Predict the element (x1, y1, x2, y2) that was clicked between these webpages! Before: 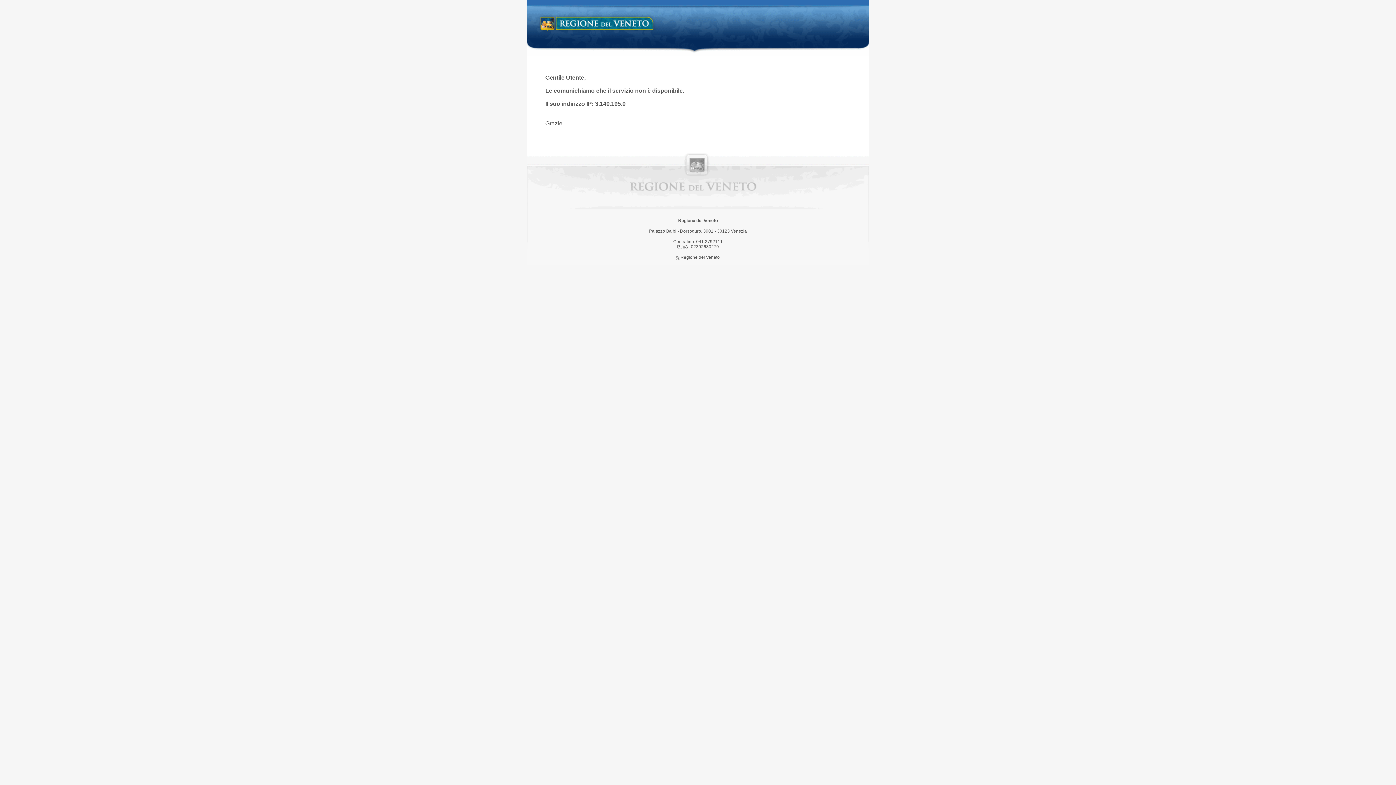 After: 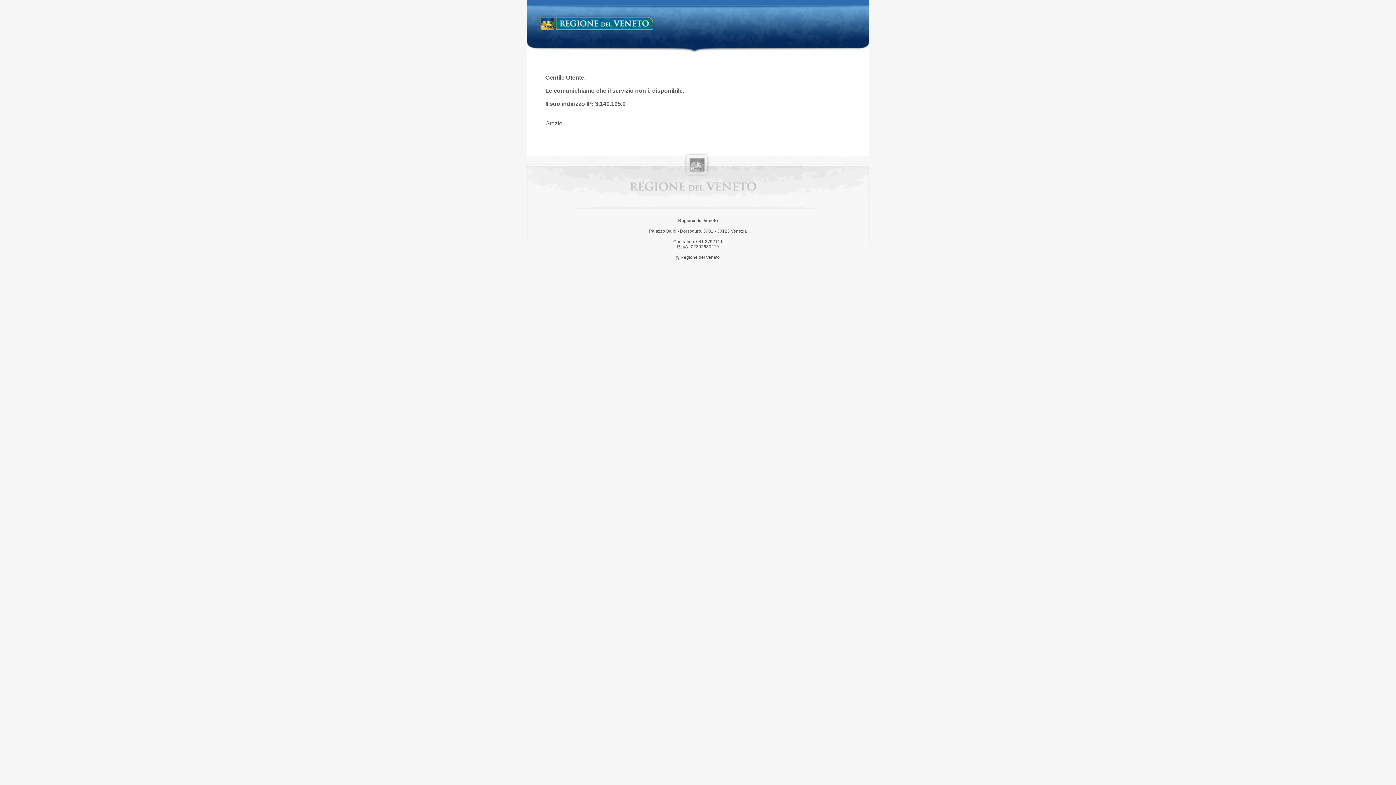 Action: bbox: (538, 14, 658, 34) label: Regione del Veneto